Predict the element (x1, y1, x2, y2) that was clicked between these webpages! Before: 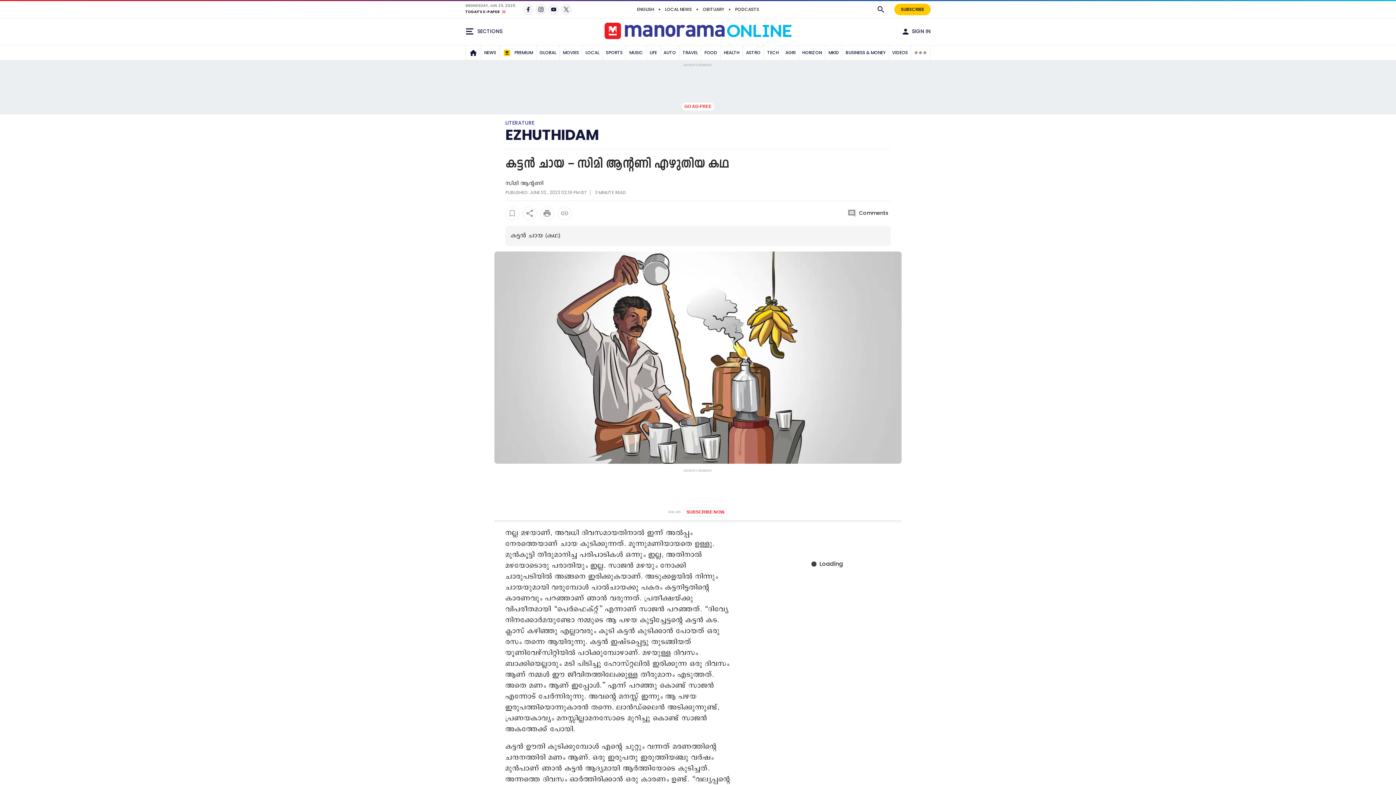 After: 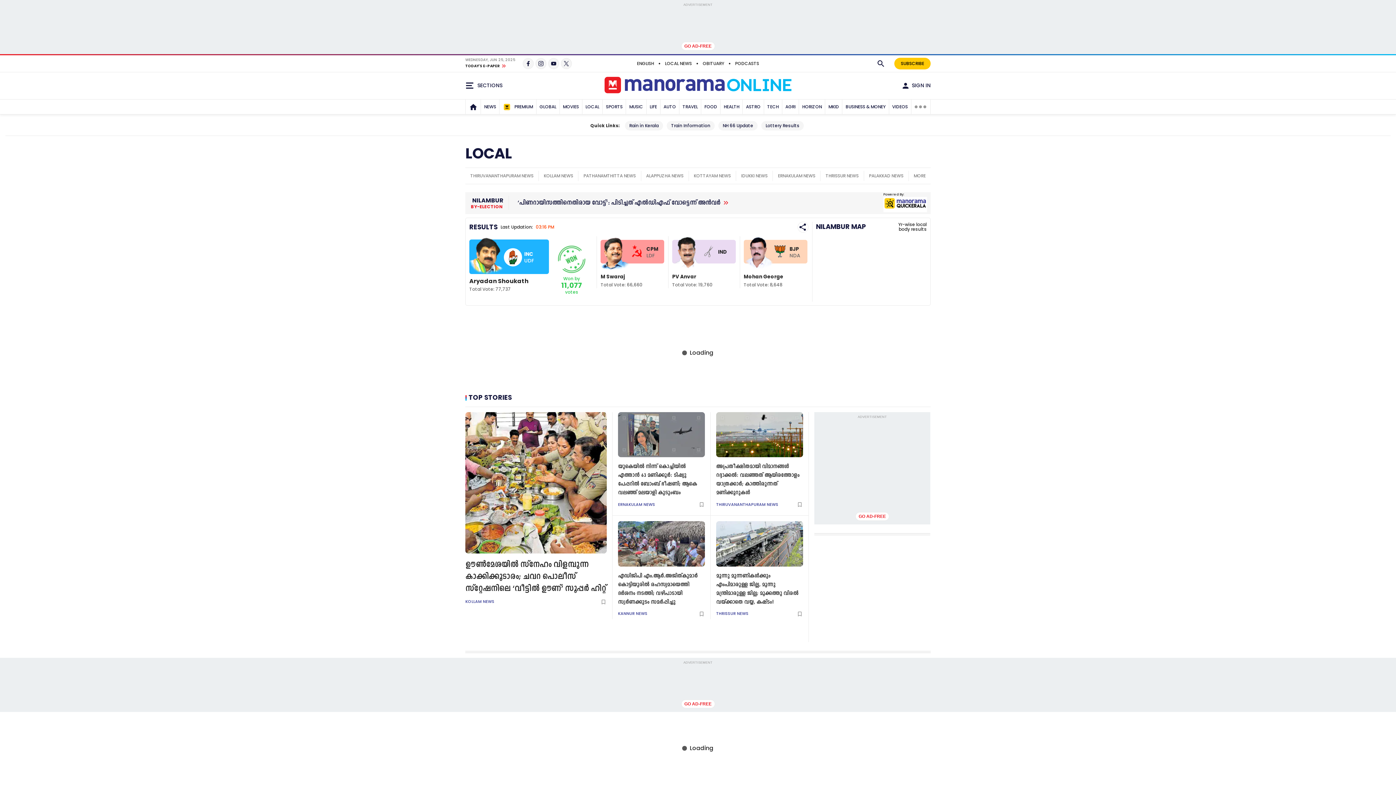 Action: bbox: (583, 45, 601, 60) label: LOCAL